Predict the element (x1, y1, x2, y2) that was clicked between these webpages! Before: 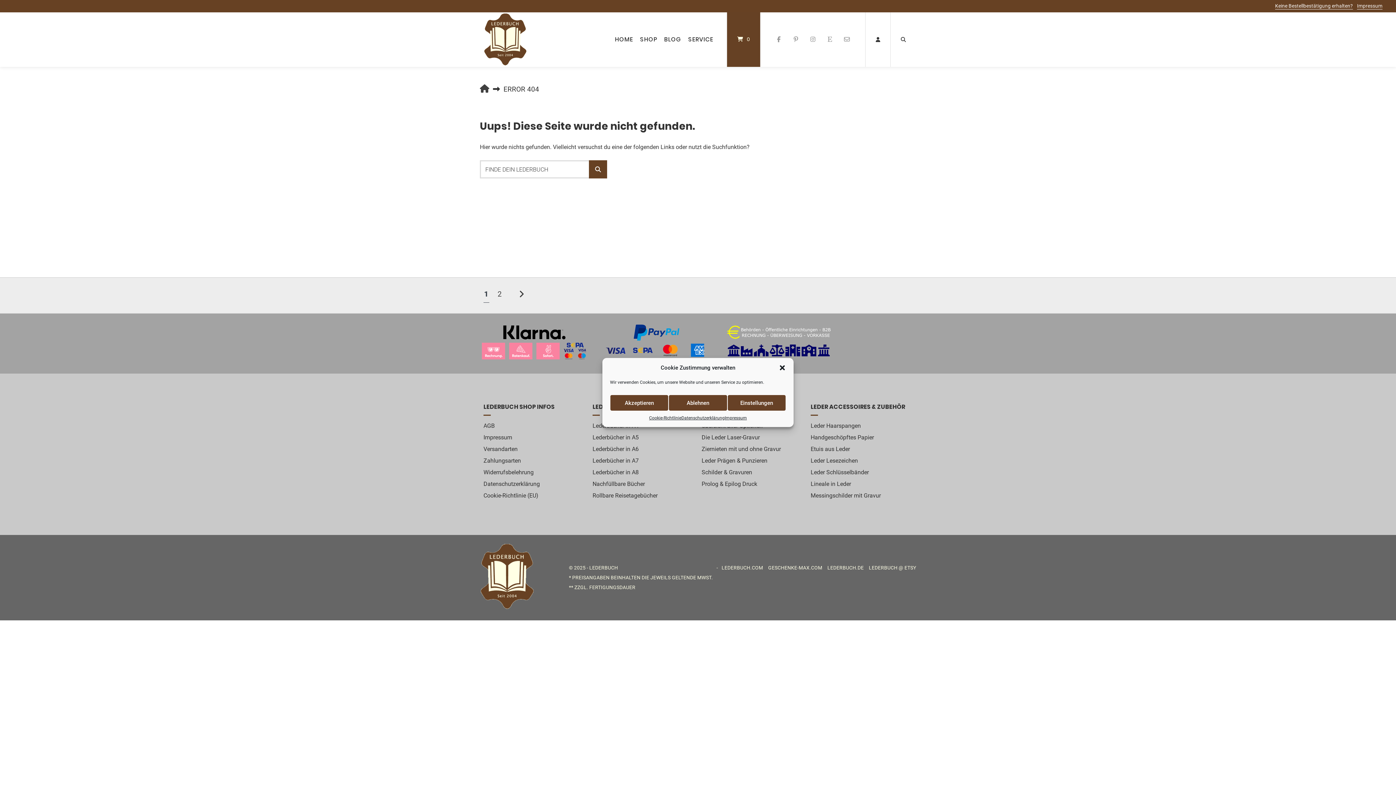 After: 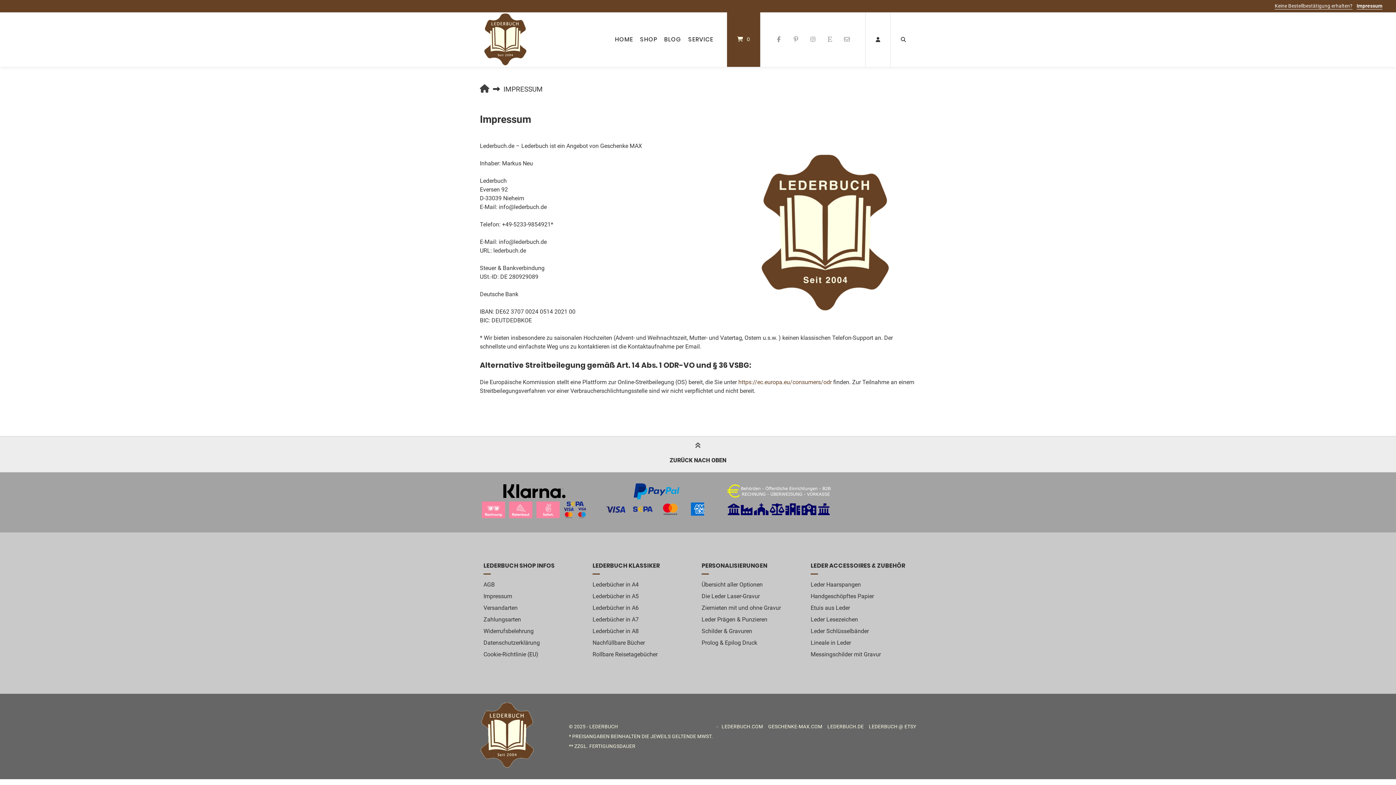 Action: label: Impressum bbox: (724, 414, 747, 421)